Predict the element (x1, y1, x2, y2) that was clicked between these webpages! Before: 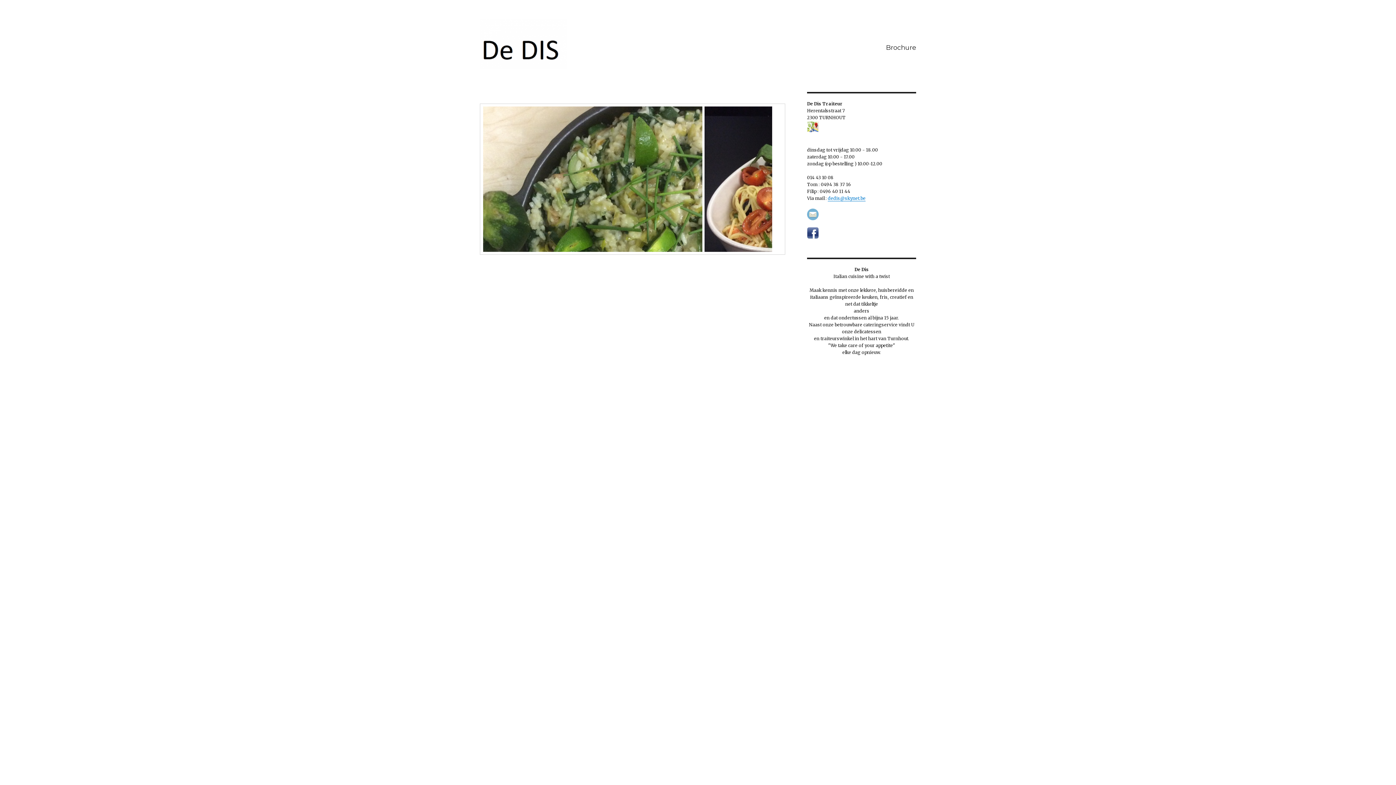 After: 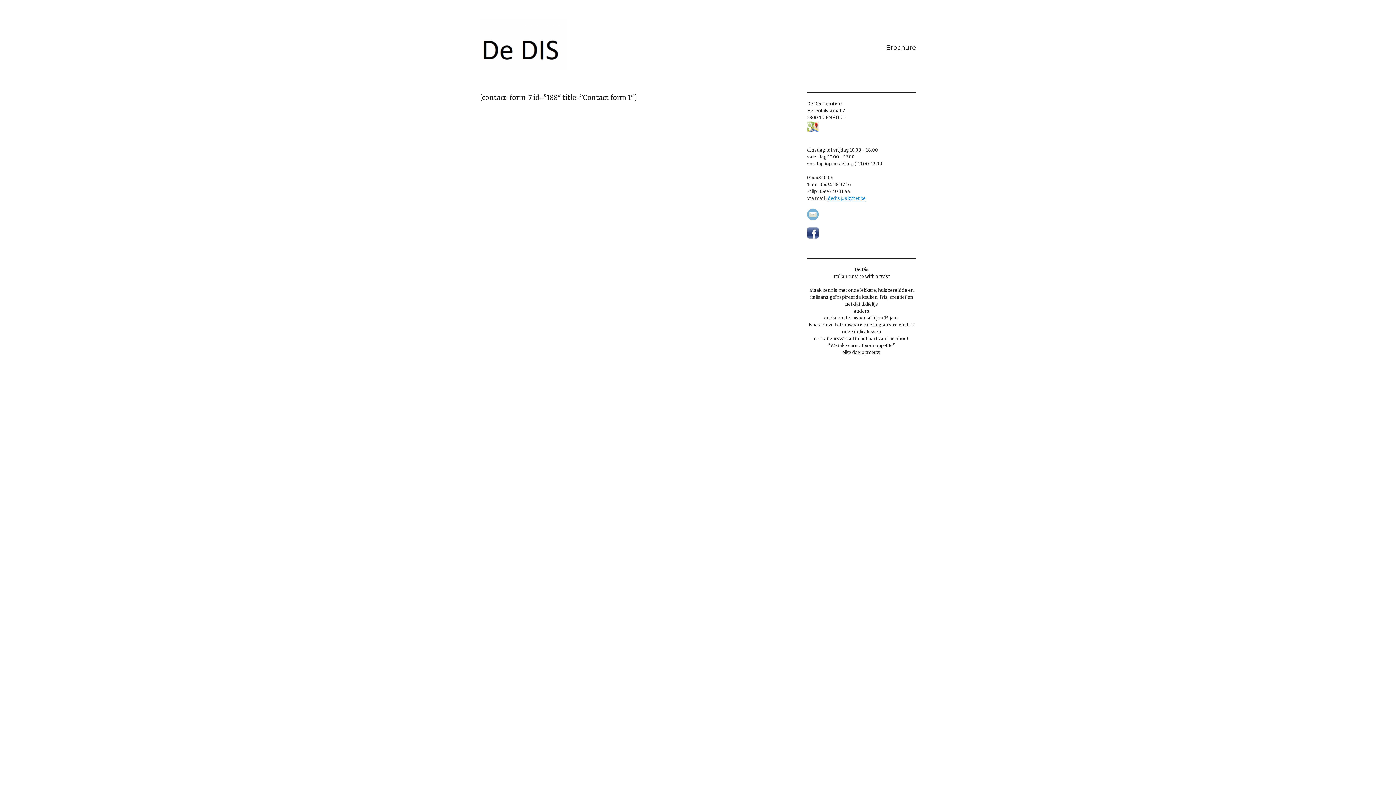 Action: bbox: (807, 208, 916, 220)